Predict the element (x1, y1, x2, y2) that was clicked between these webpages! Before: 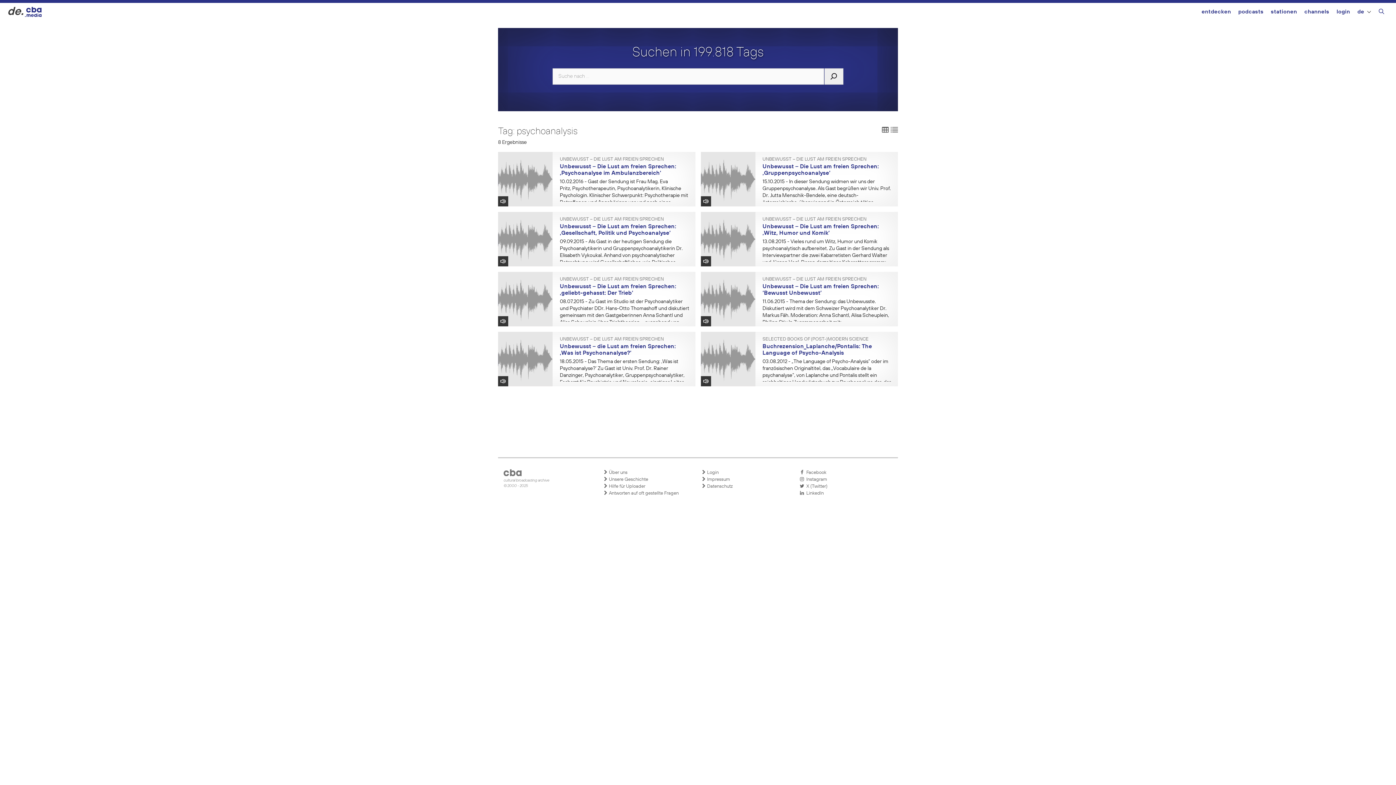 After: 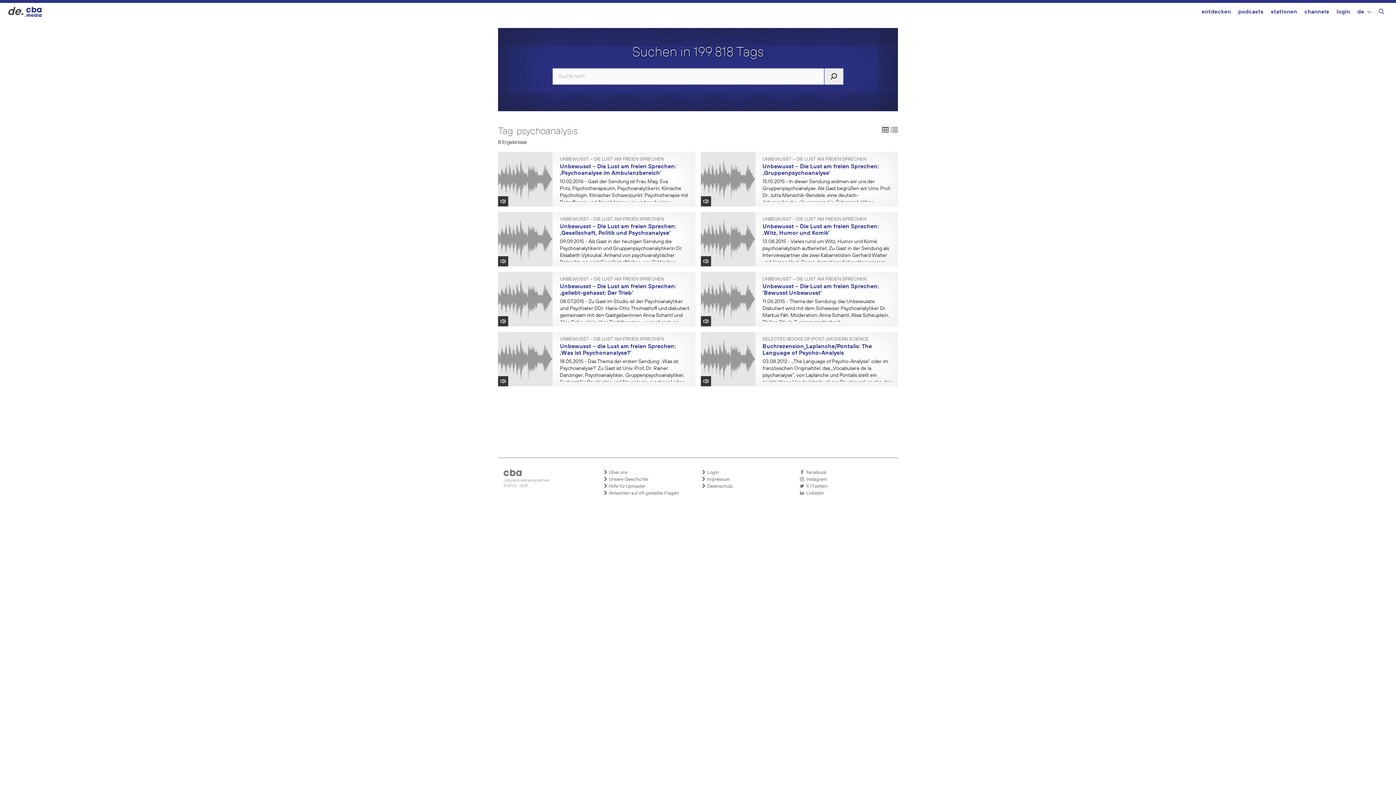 Action: label:   X (Twitter) bbox: (800, 483, 890, 490)